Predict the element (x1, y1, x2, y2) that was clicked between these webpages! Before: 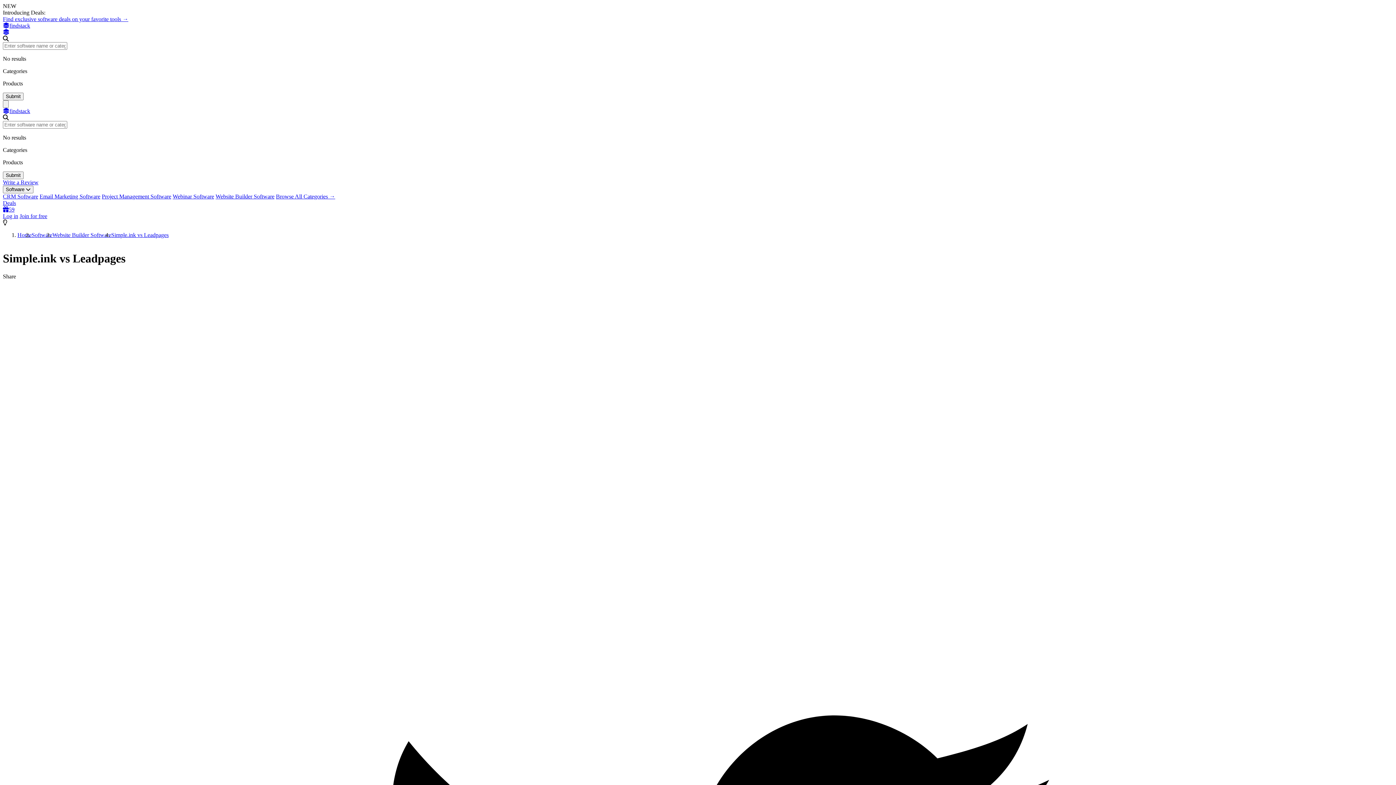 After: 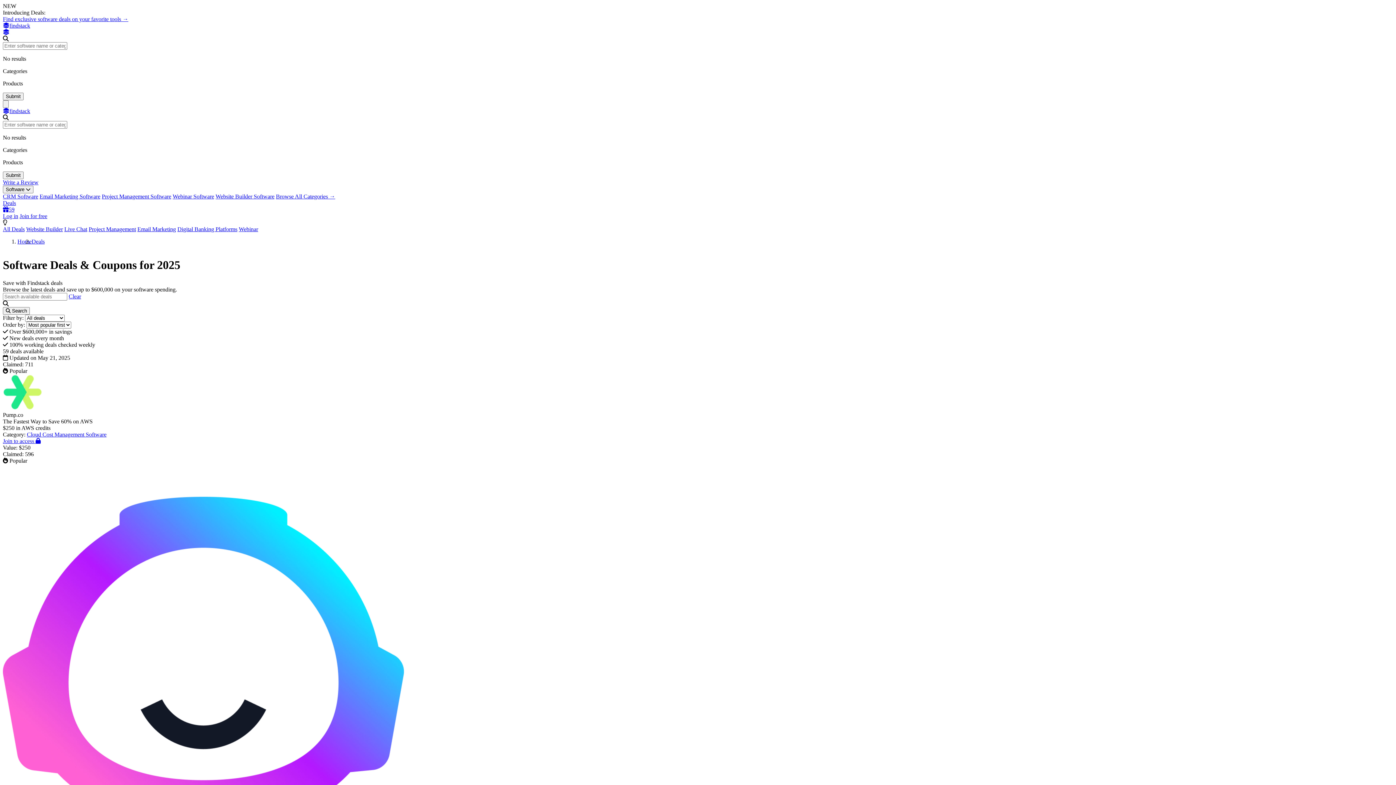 Action: label: Deals
59 bbox: (2, 200, 1393, 213)